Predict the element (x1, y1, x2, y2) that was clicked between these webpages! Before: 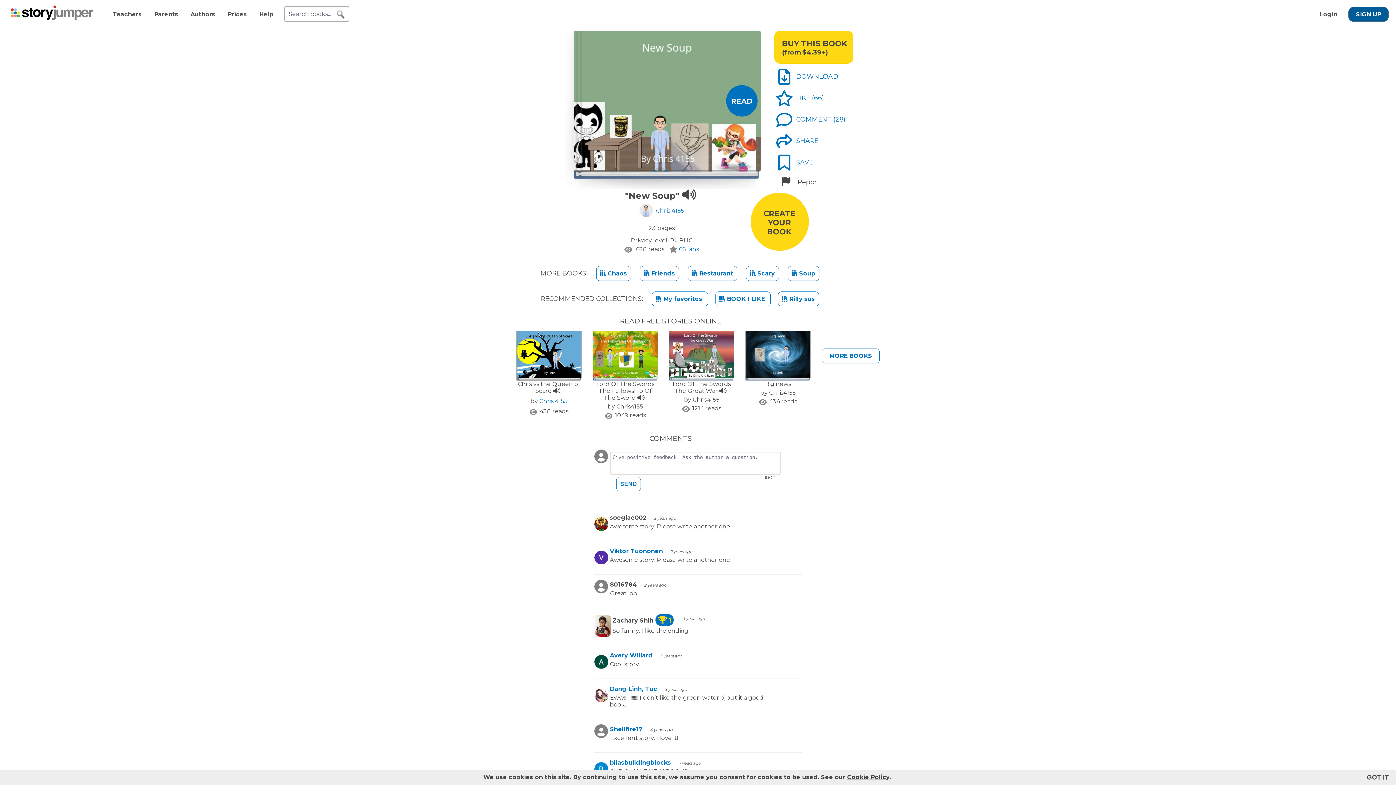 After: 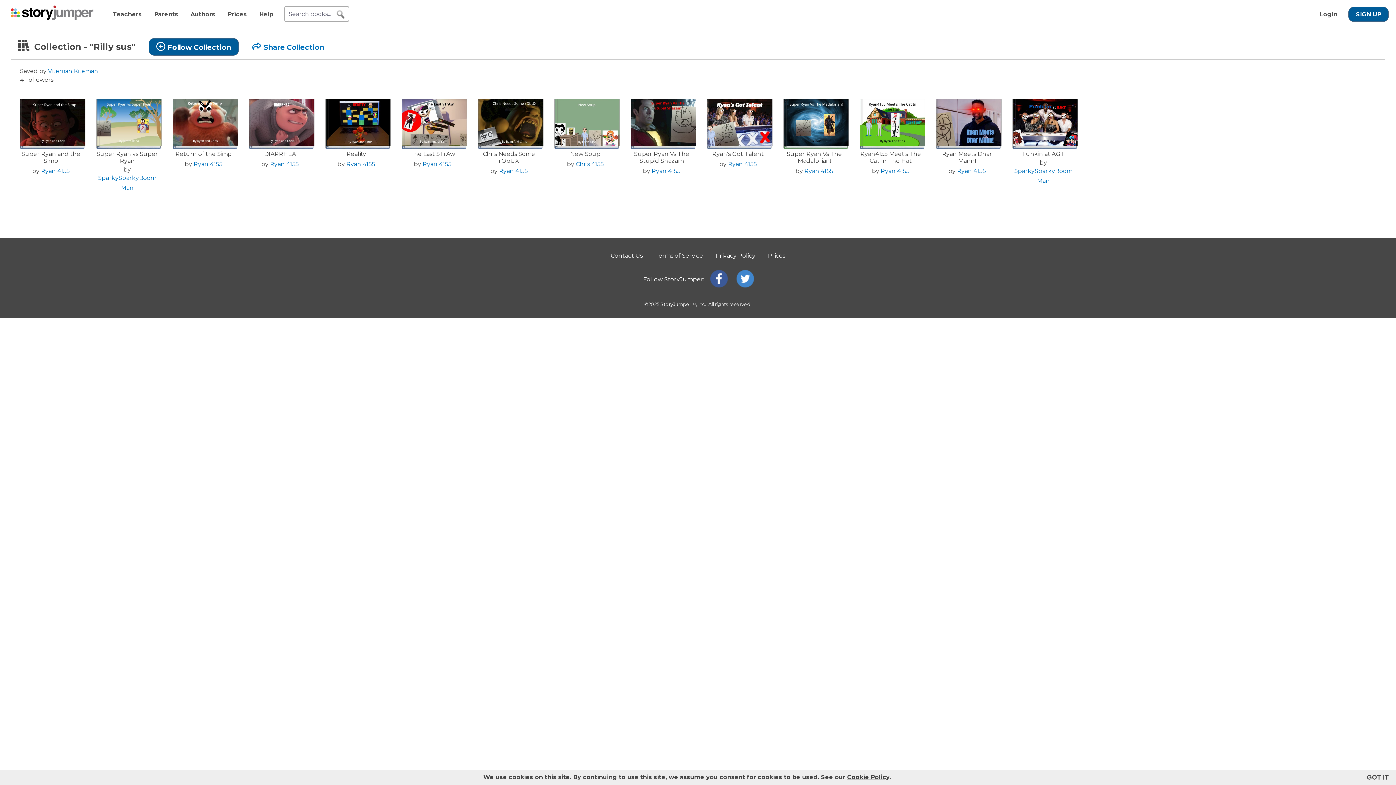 Action: label:  Rilly sus bbox: (778, 291, 819, 306)